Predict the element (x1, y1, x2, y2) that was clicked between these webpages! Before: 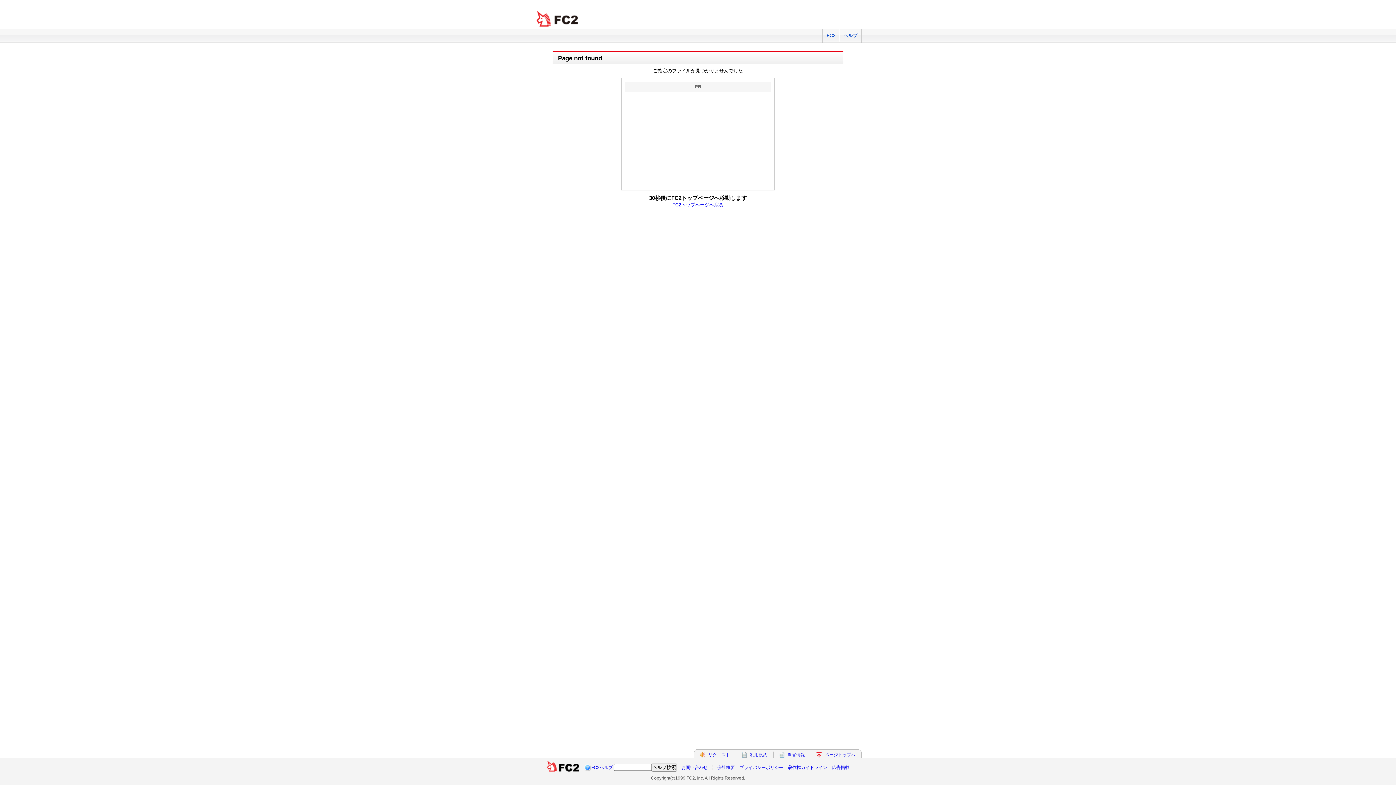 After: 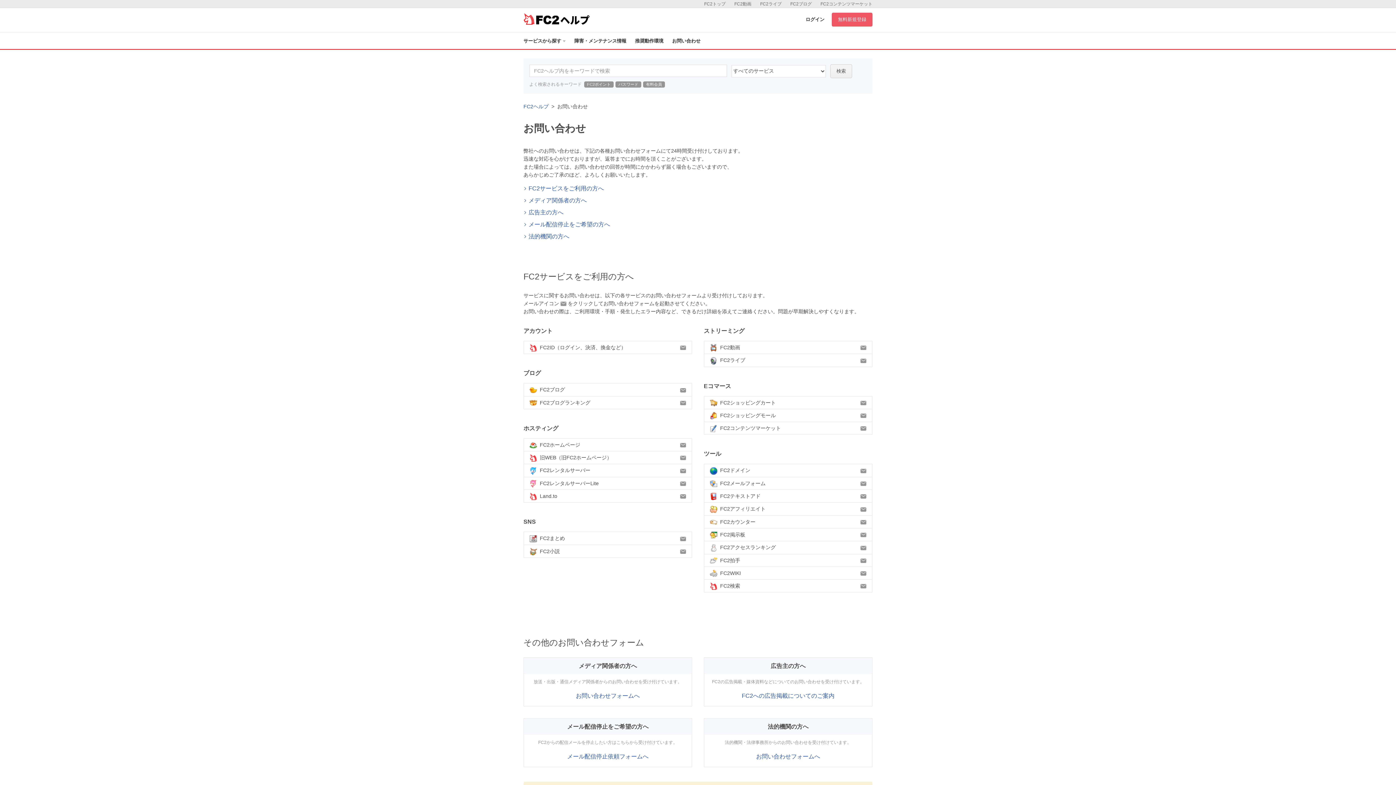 Action: bbox: (681, 765, 707, 770) label: お問い合わせ